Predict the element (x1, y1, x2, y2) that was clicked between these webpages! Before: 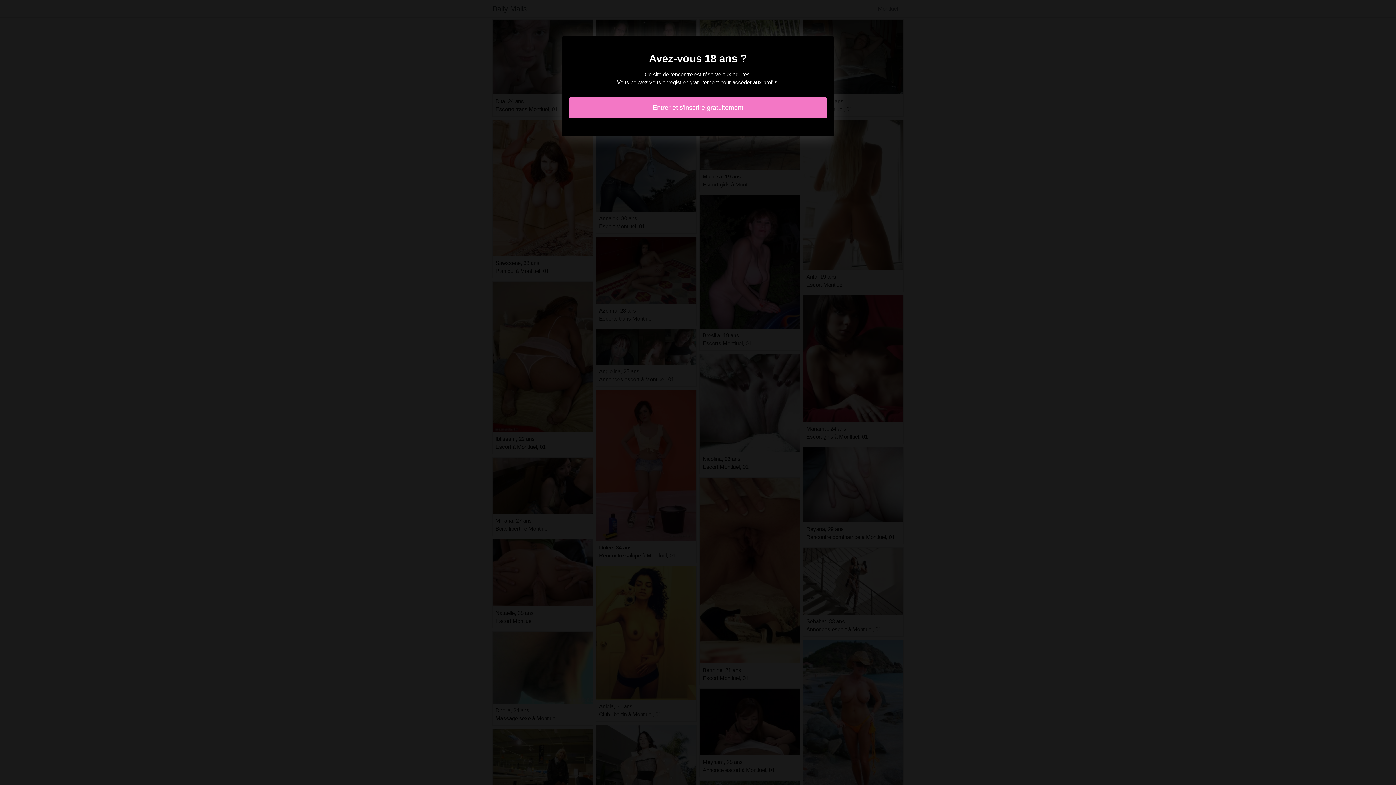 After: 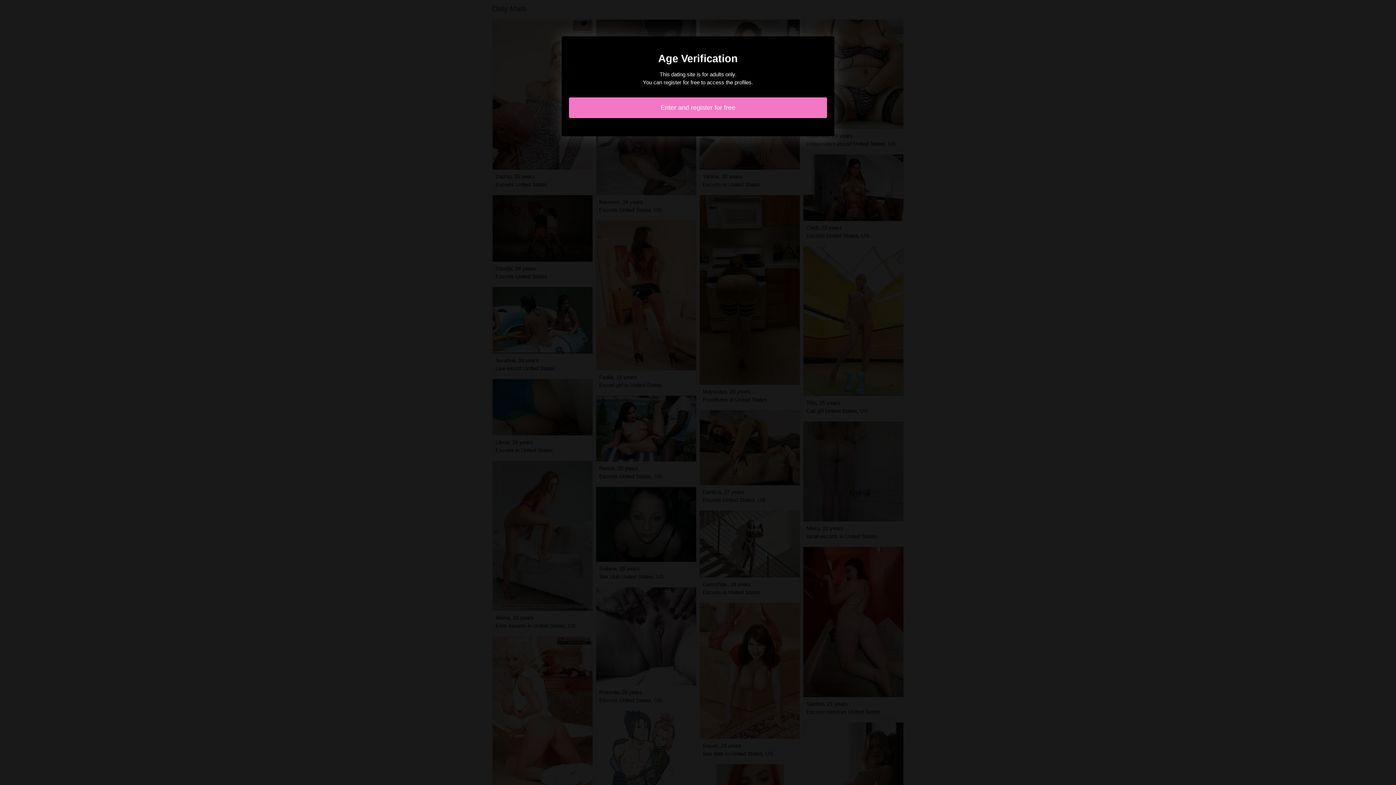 Action: bbox: (569, 97, 827, 118) label: Entrer et s'inscrire gratuitement